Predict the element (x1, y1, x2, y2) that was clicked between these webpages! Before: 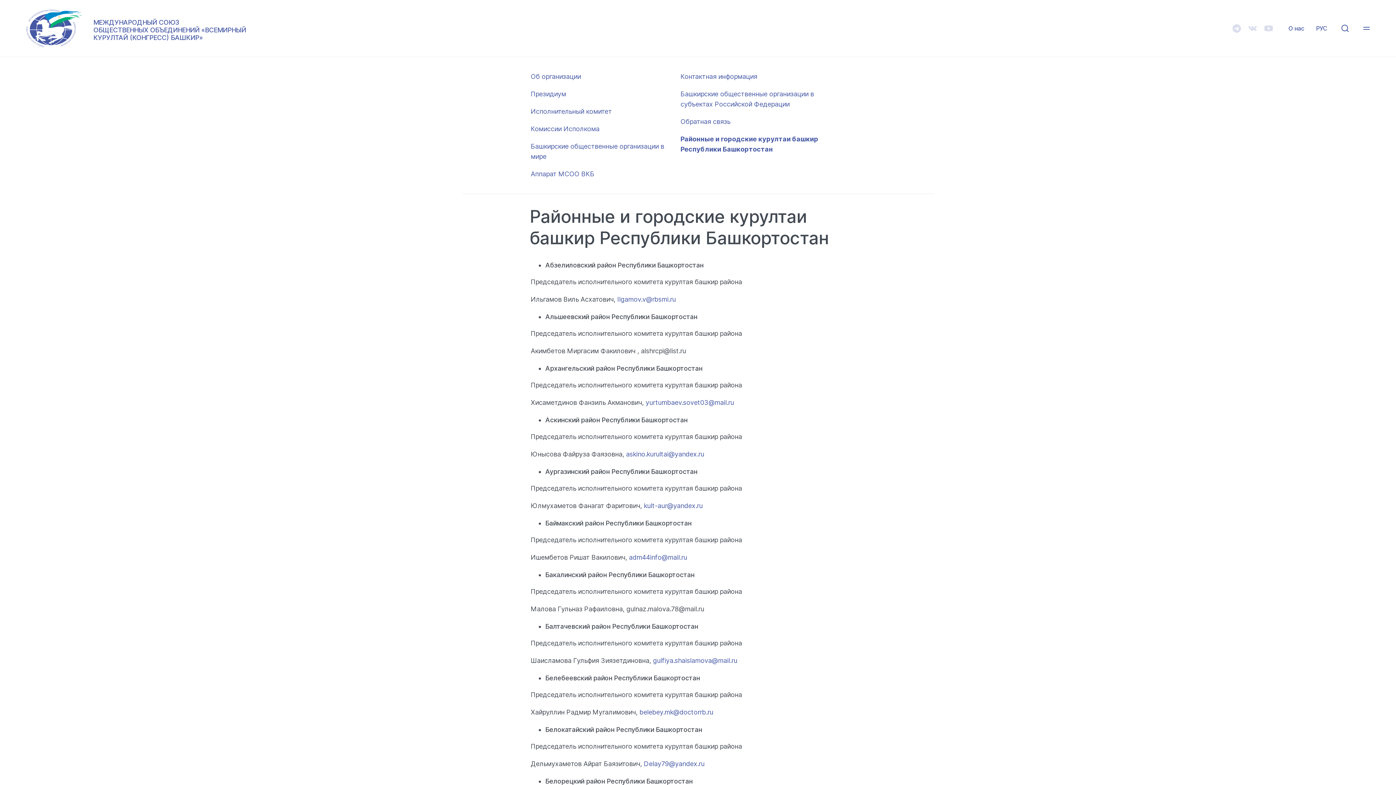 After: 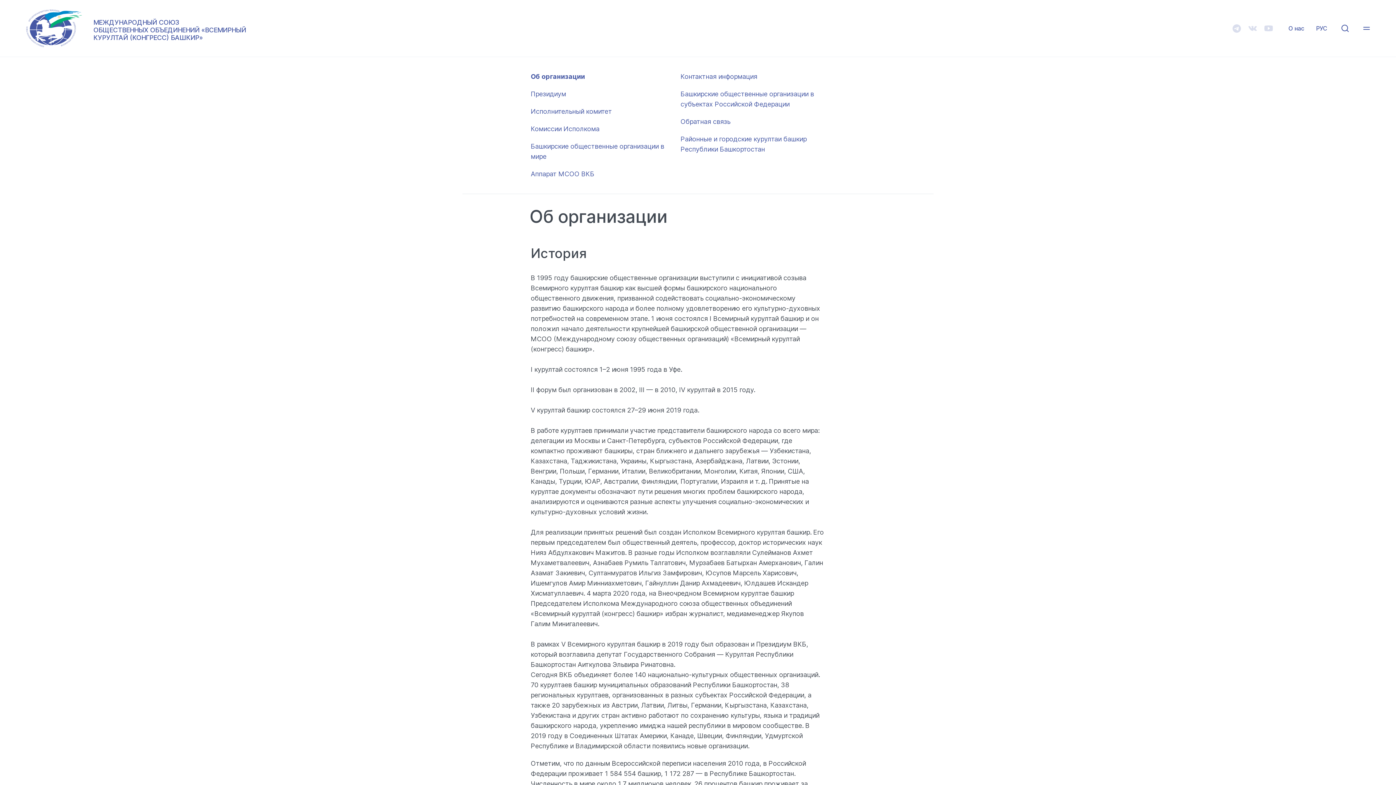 Action: label: О нас bbox: (1288, 24, 1304, 32)